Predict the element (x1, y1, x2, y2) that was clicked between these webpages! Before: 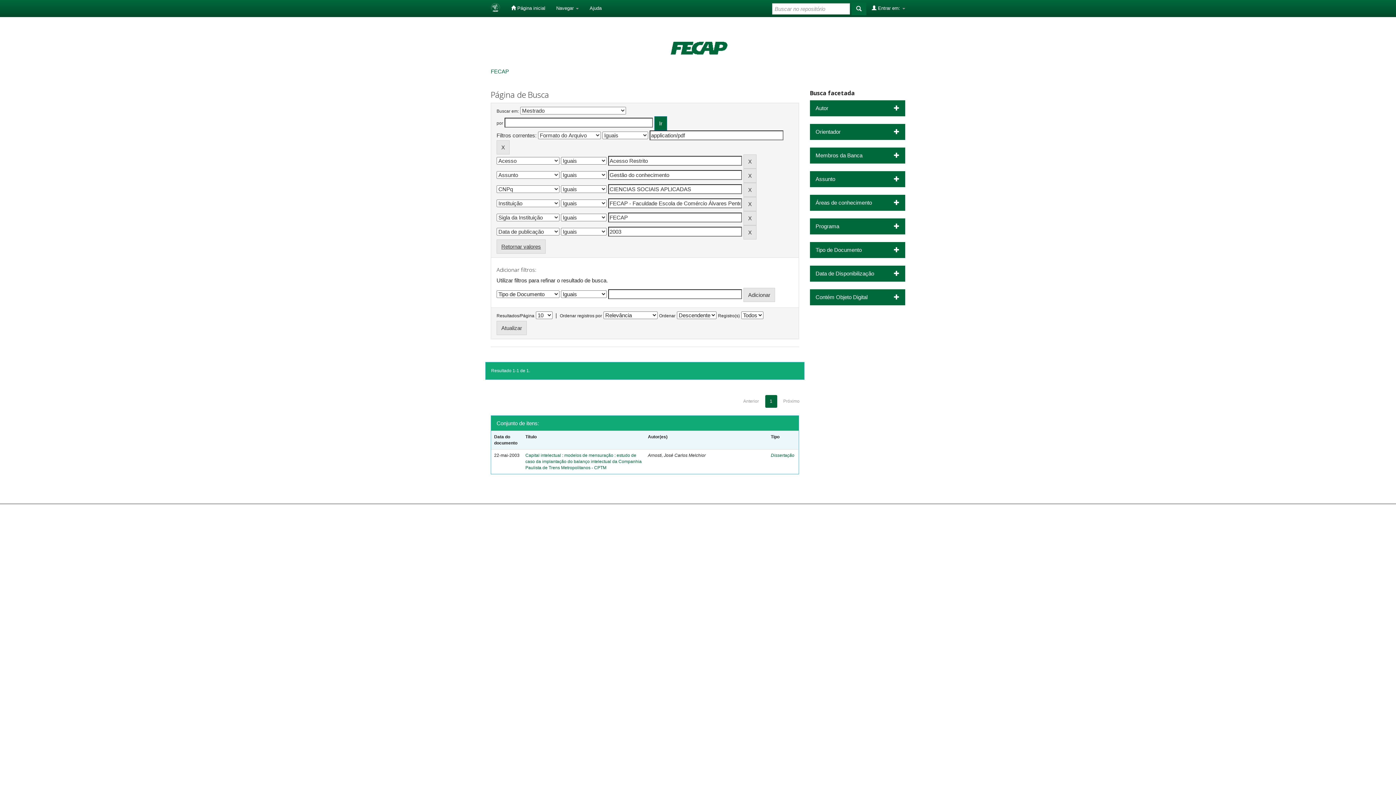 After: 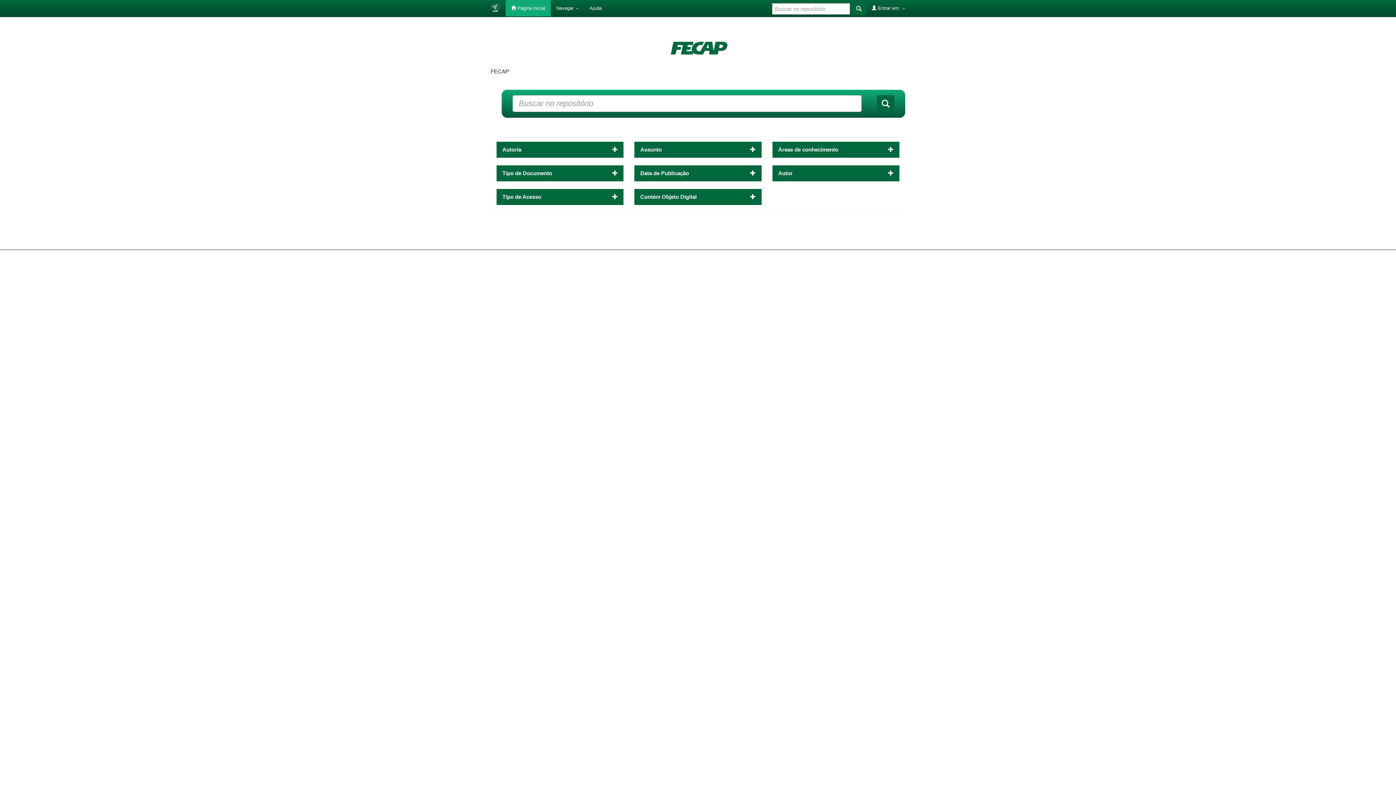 Action: bbox: (485, 0, 505, 16)